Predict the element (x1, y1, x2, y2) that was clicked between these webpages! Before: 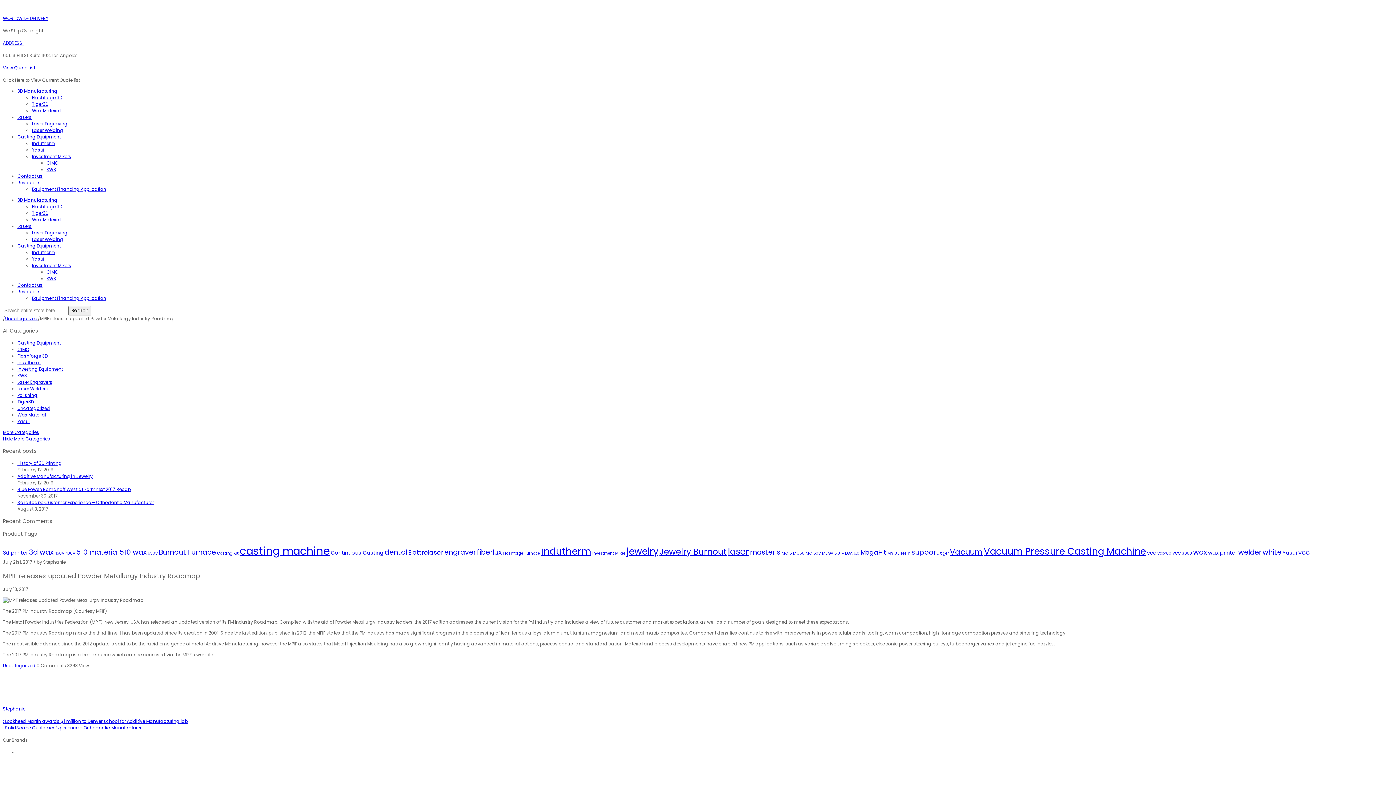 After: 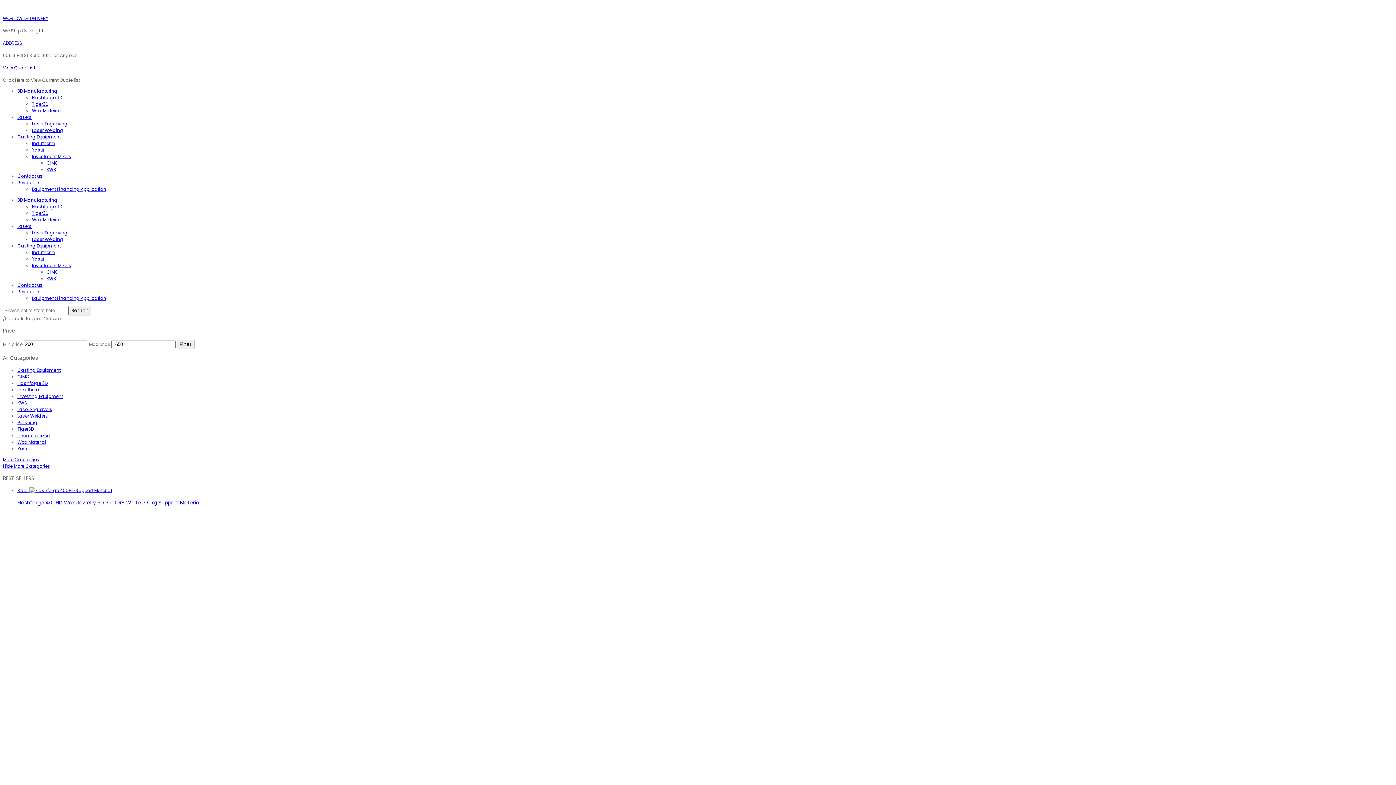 Action: bbox: (29, 547, 53, 557) label: 3d wax (4 items)